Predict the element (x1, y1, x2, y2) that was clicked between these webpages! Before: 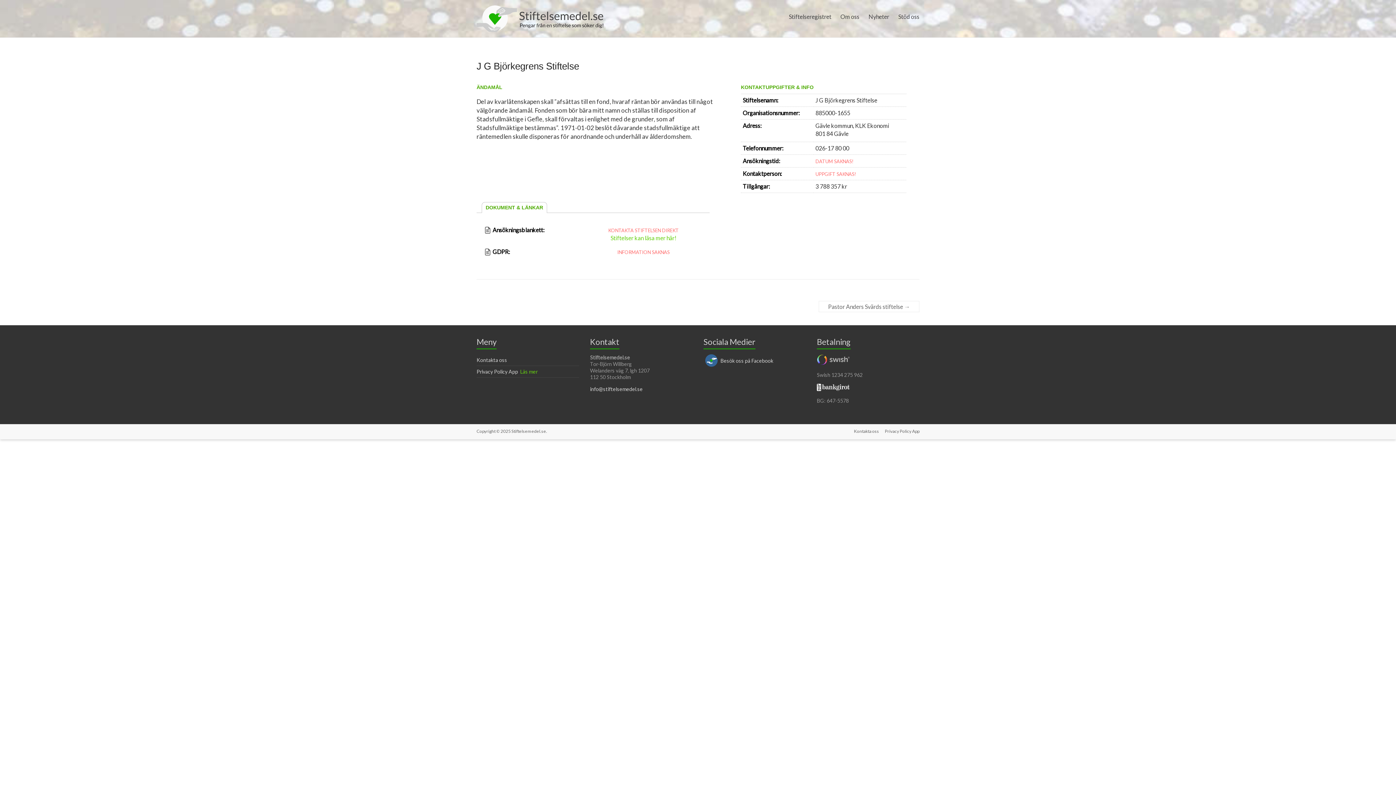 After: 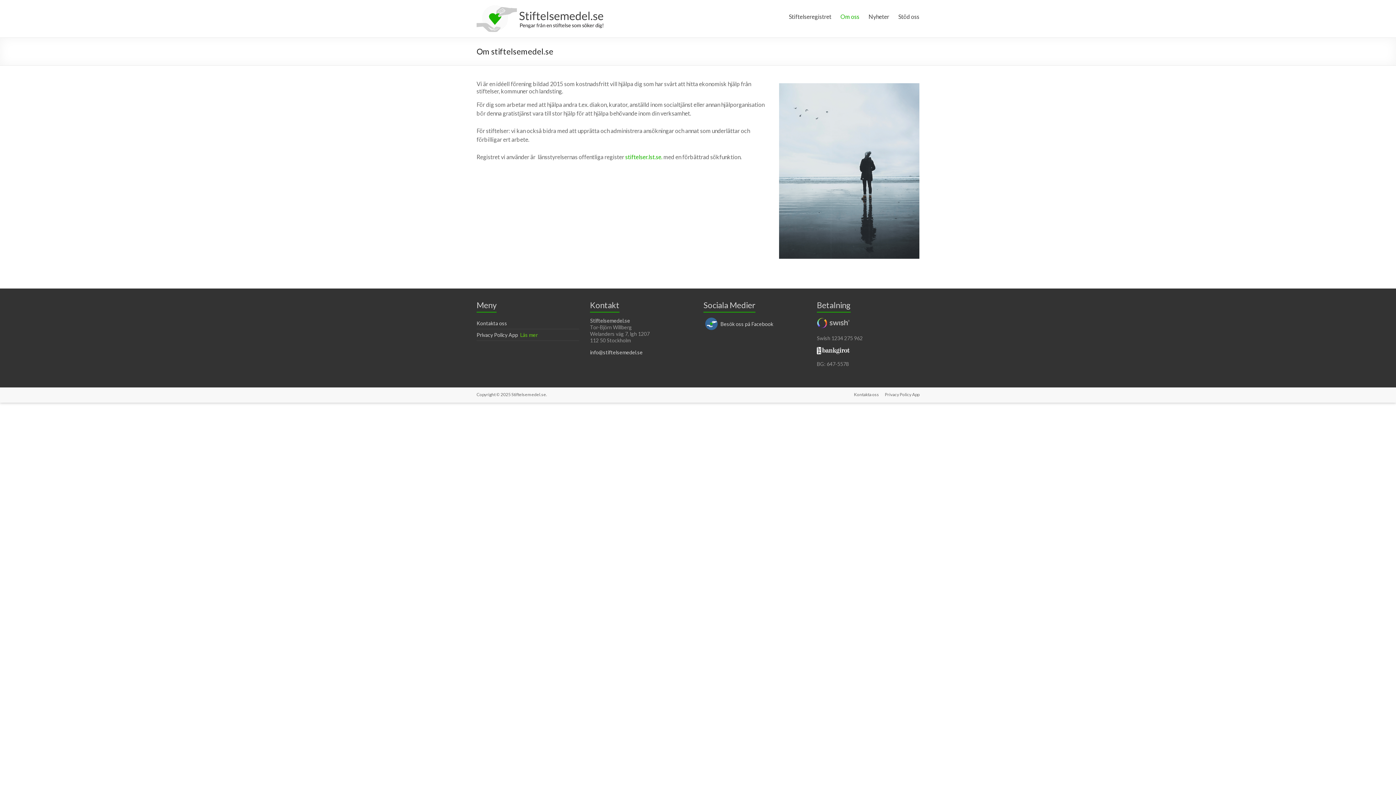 Action: label: Om oss bbox: (840, 7, 859, 24)